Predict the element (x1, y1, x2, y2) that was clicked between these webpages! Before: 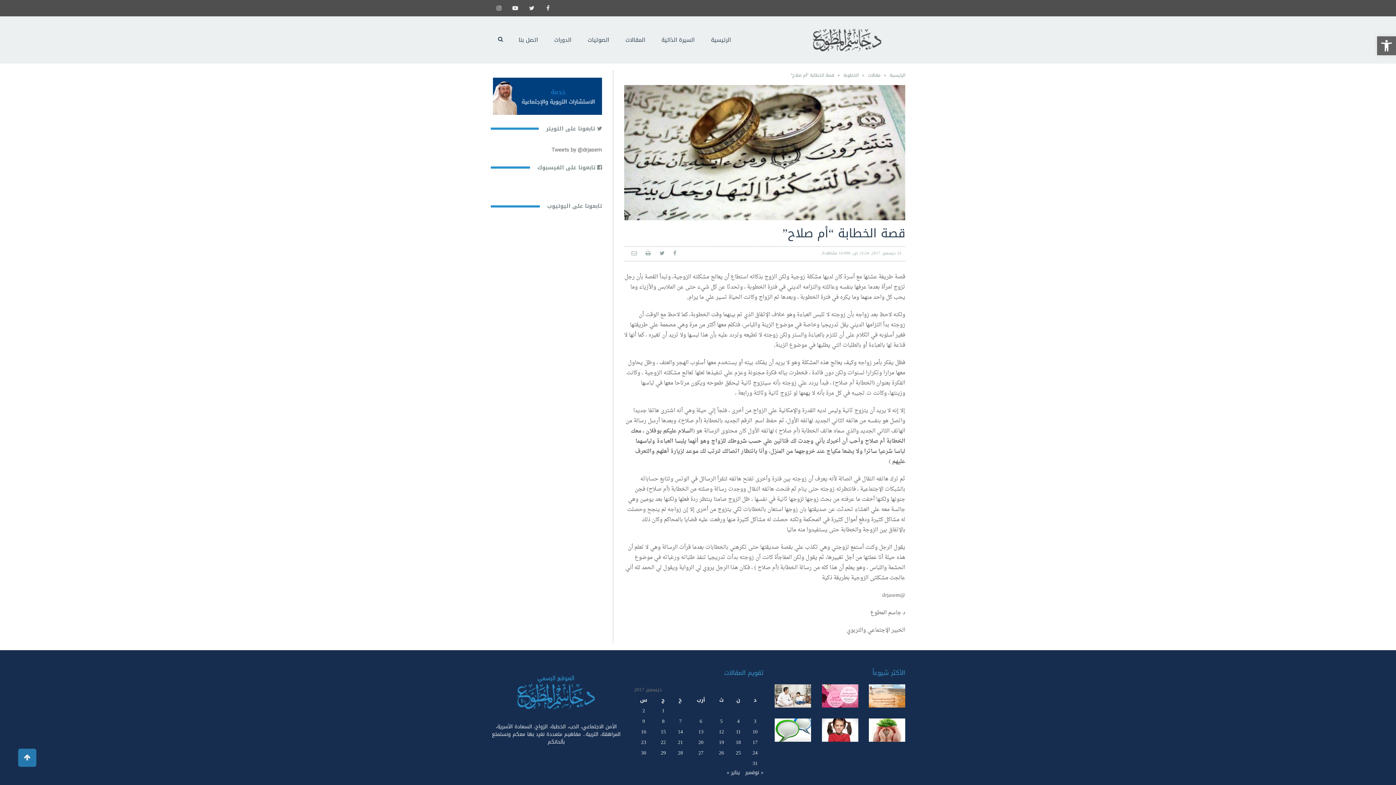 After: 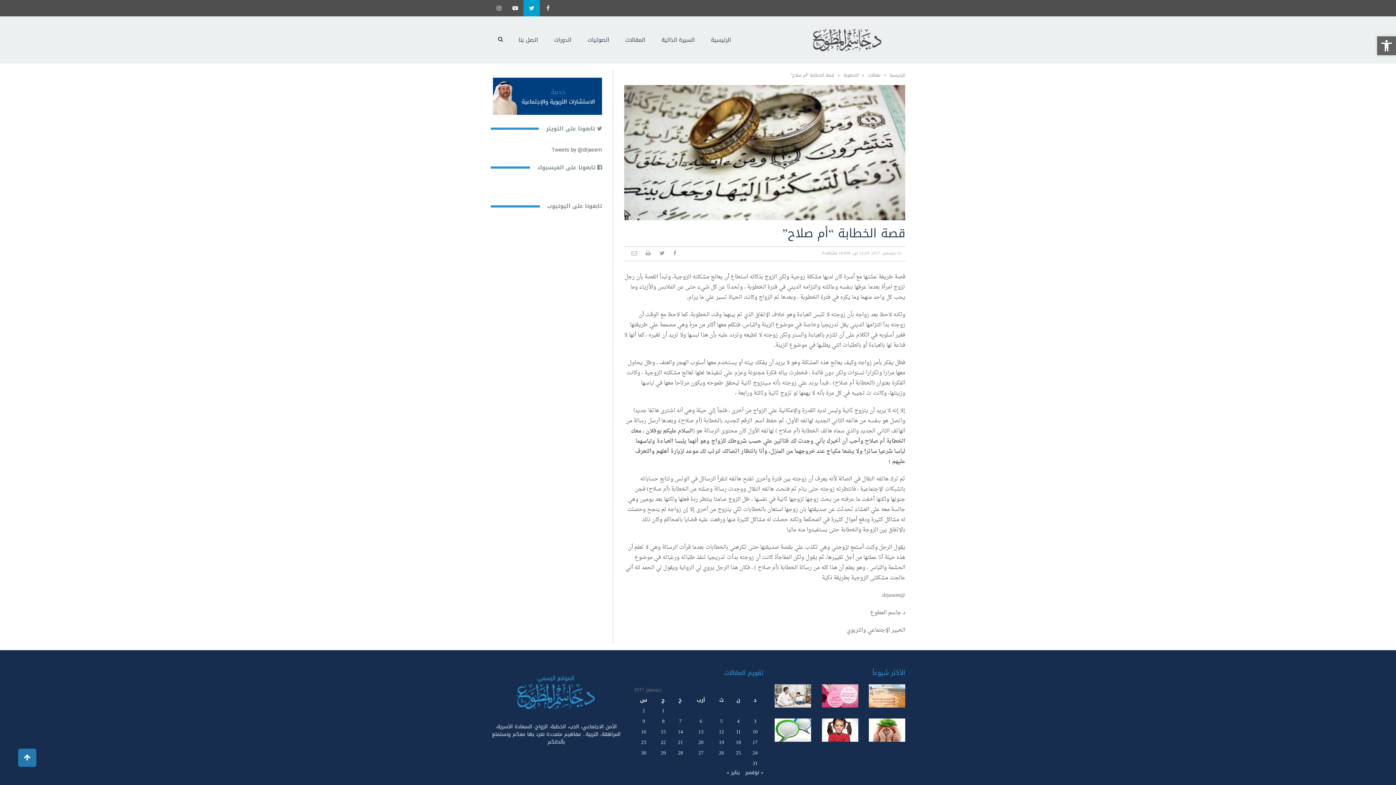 Action: bbox: (523, 0, 540, 16) label: TWITTER